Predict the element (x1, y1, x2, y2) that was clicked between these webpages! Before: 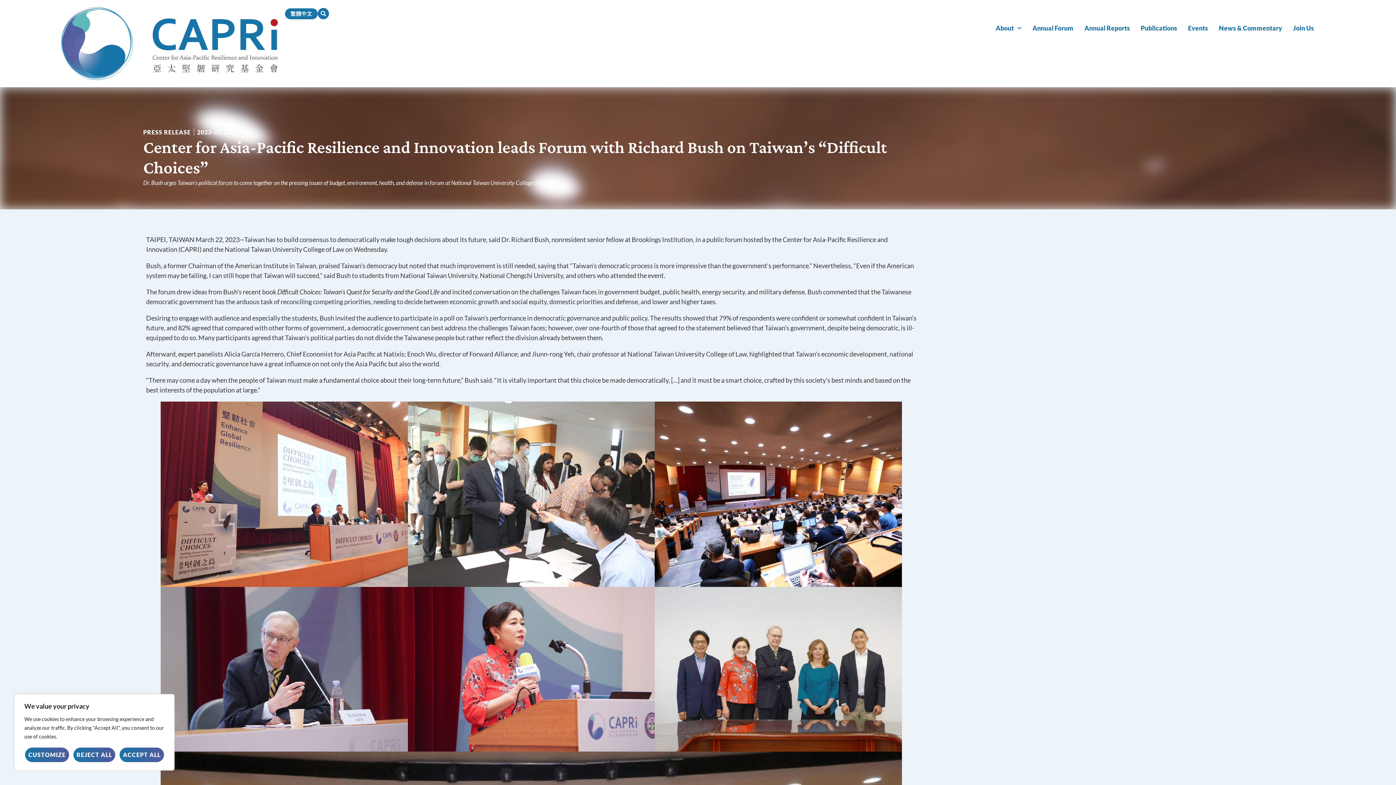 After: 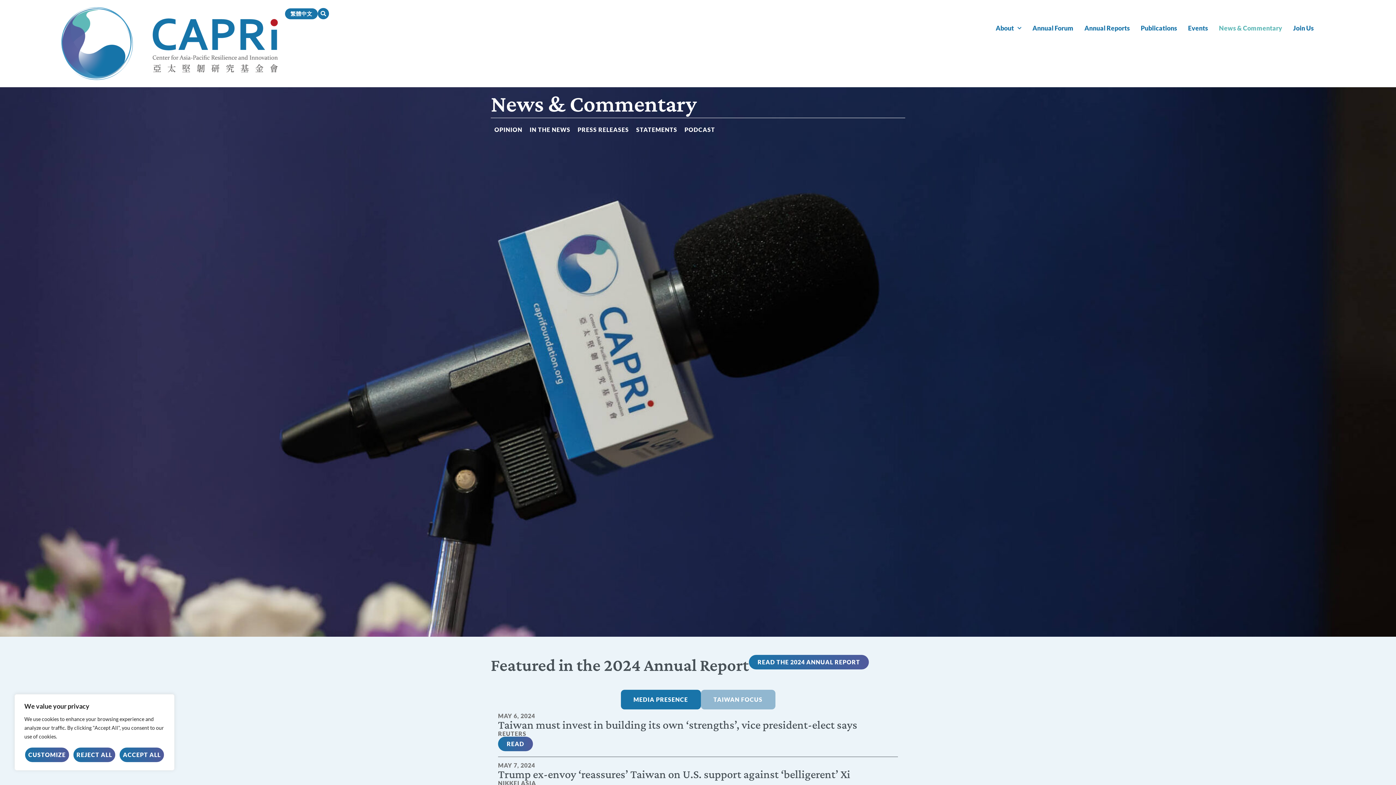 Action: label: News & Commentary bbox: (1213, 20, 1288, 36)